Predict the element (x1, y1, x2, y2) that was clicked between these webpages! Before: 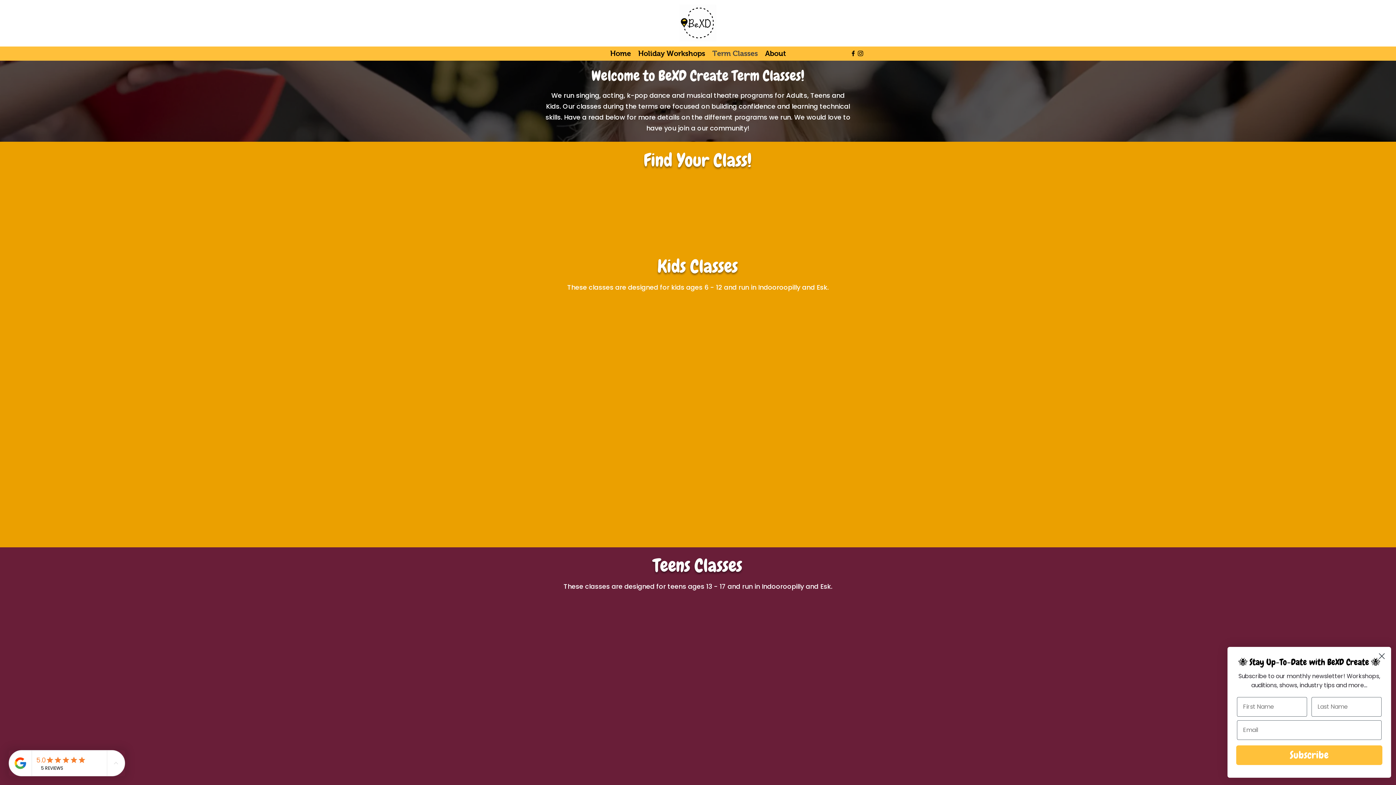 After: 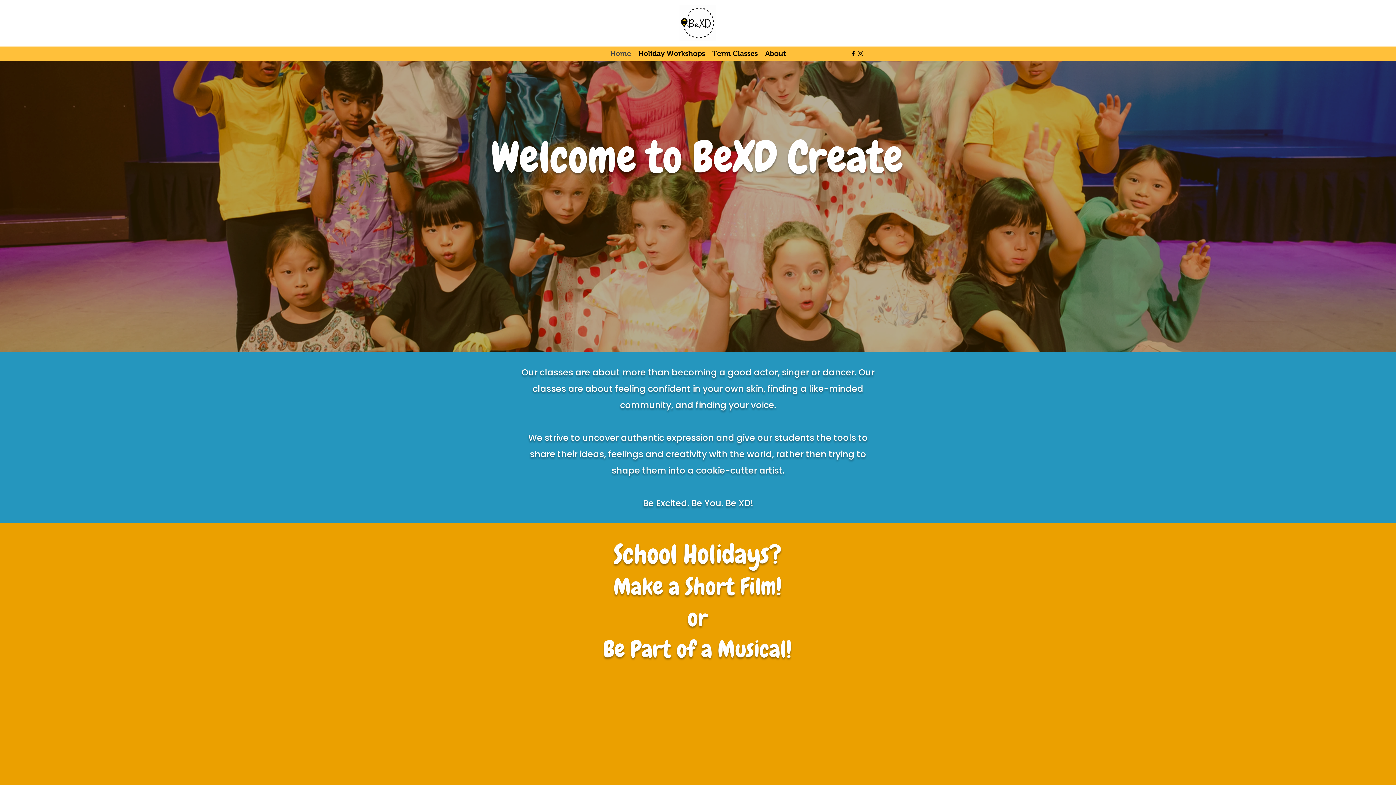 Action: label: Home bbox: (606, 48, 634, 58)